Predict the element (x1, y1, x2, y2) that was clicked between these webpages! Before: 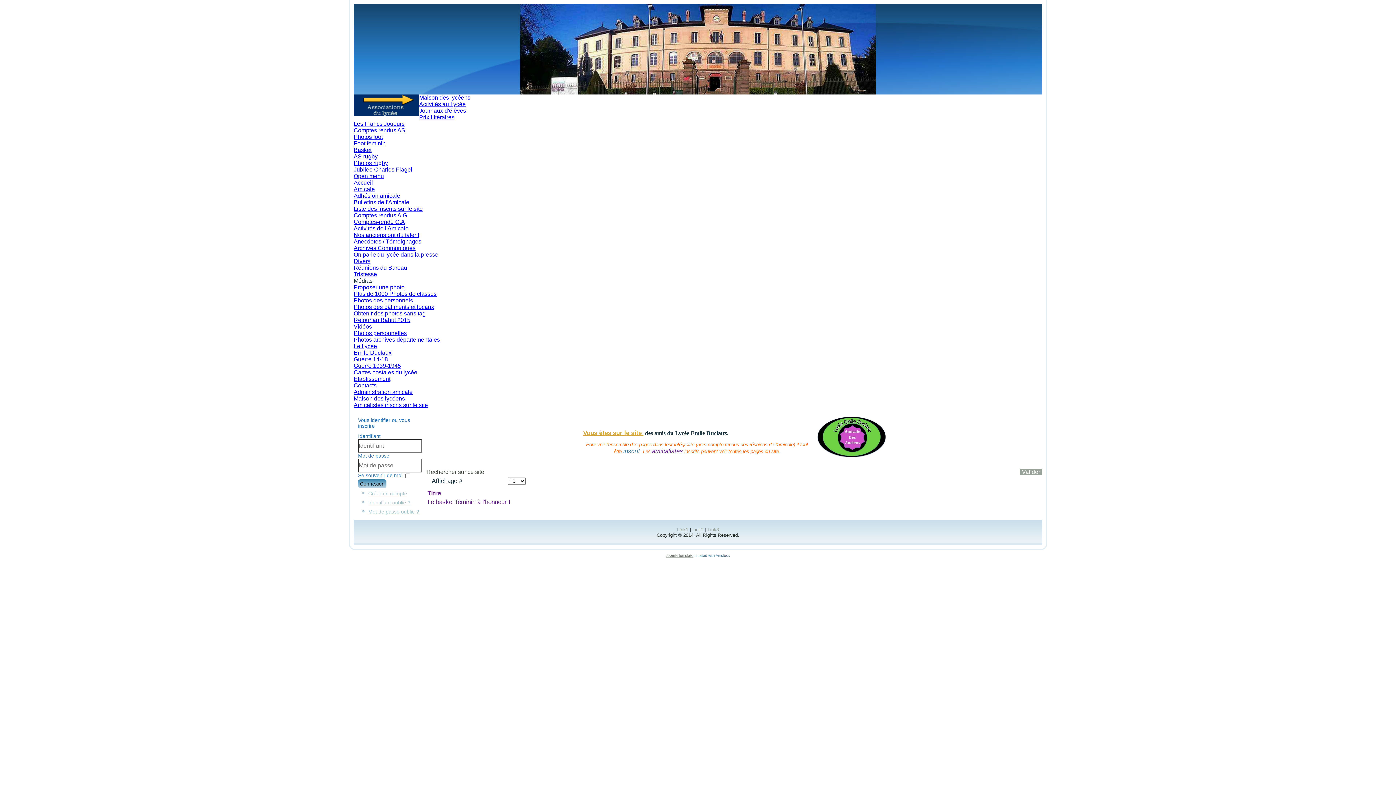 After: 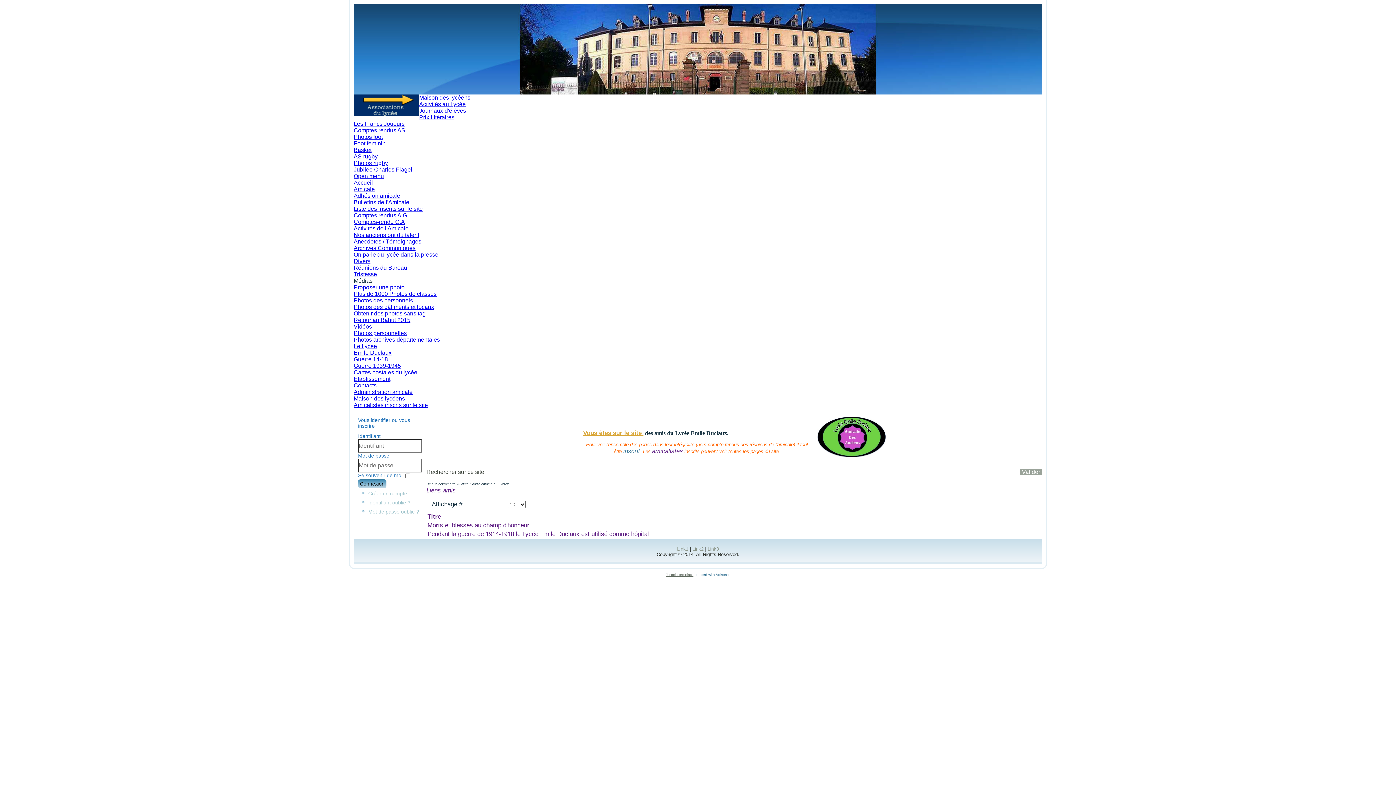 Action: bbox: (353, 356, 388, 362) label: Guerre 14-18